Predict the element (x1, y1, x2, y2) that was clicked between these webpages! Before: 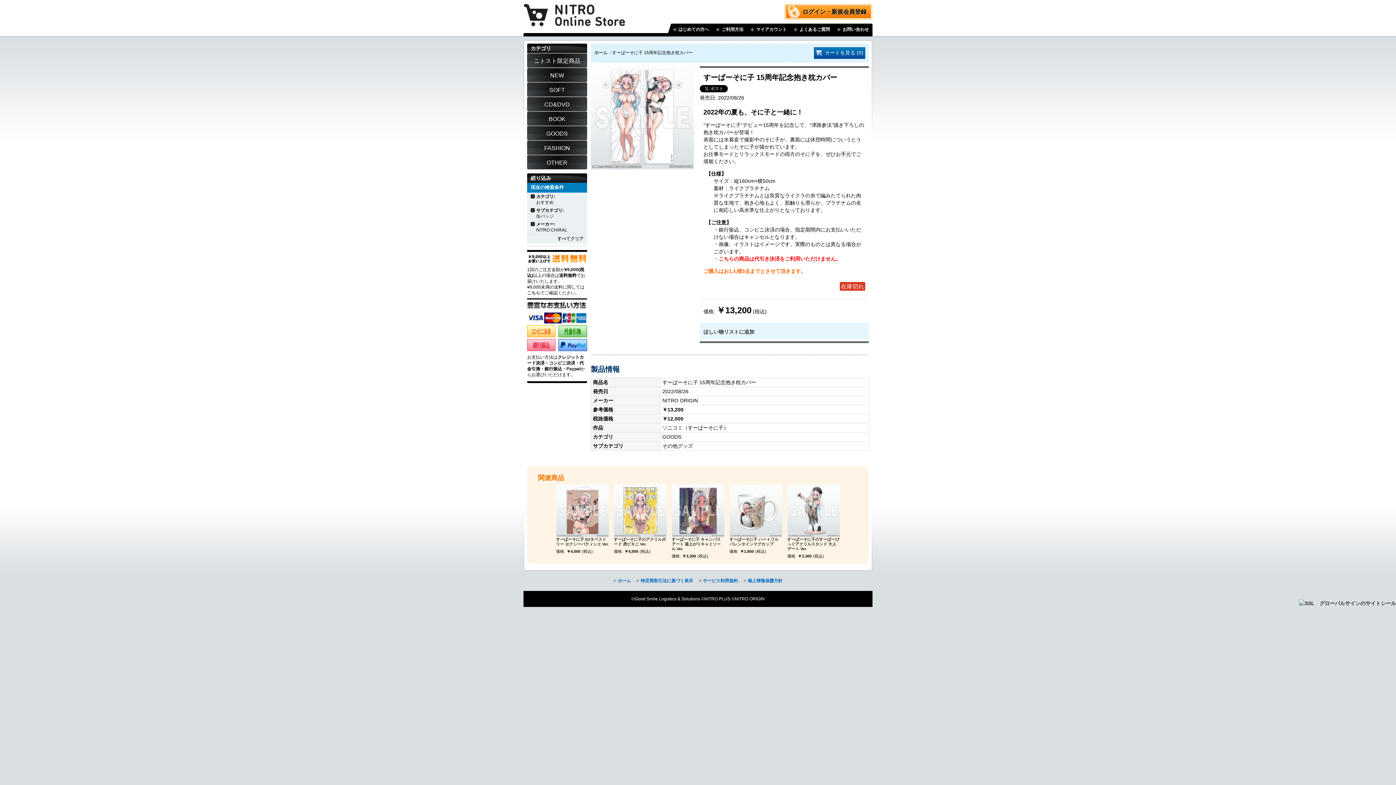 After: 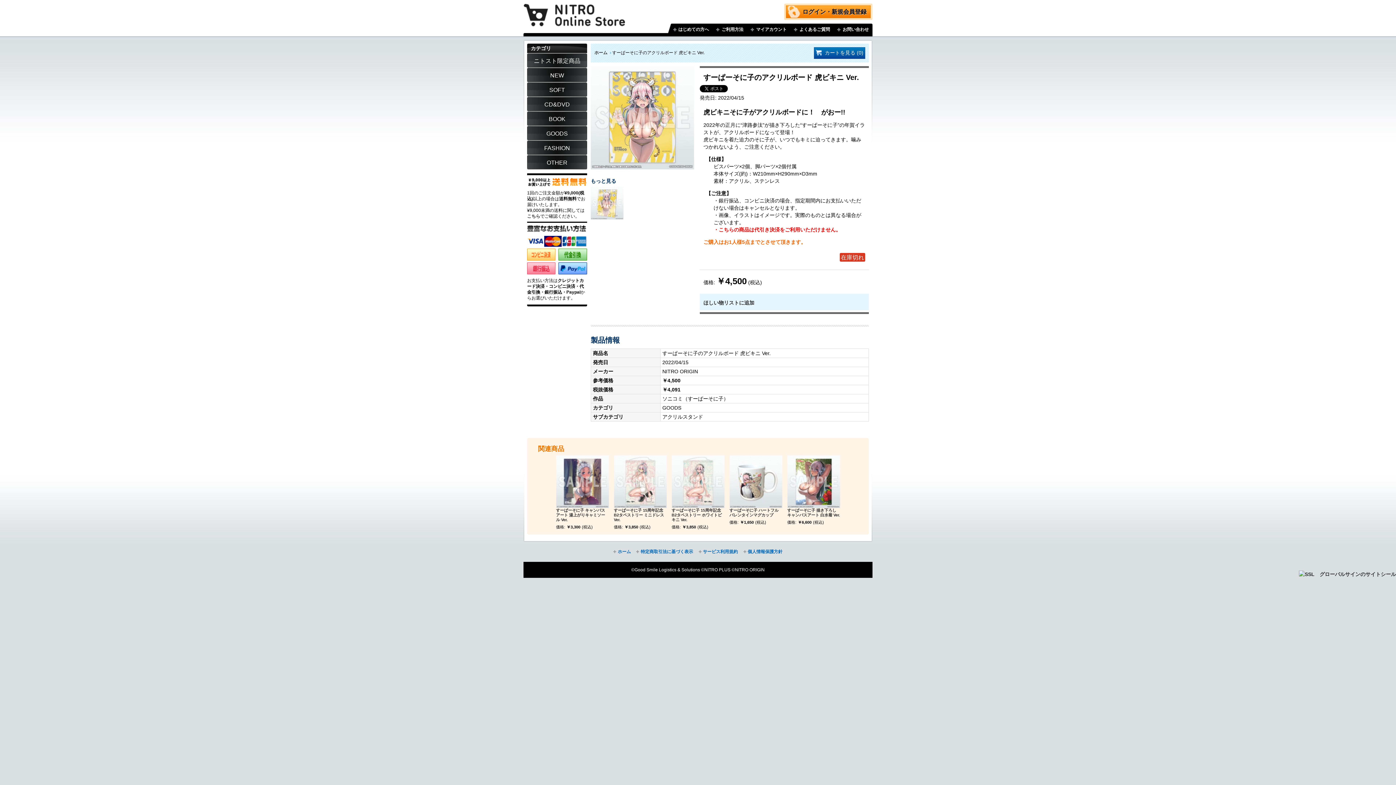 Action: label: すーぱーそに子のアクリルボード 虎ビキニ Ver. bbox: (614, 537, 666, 546)